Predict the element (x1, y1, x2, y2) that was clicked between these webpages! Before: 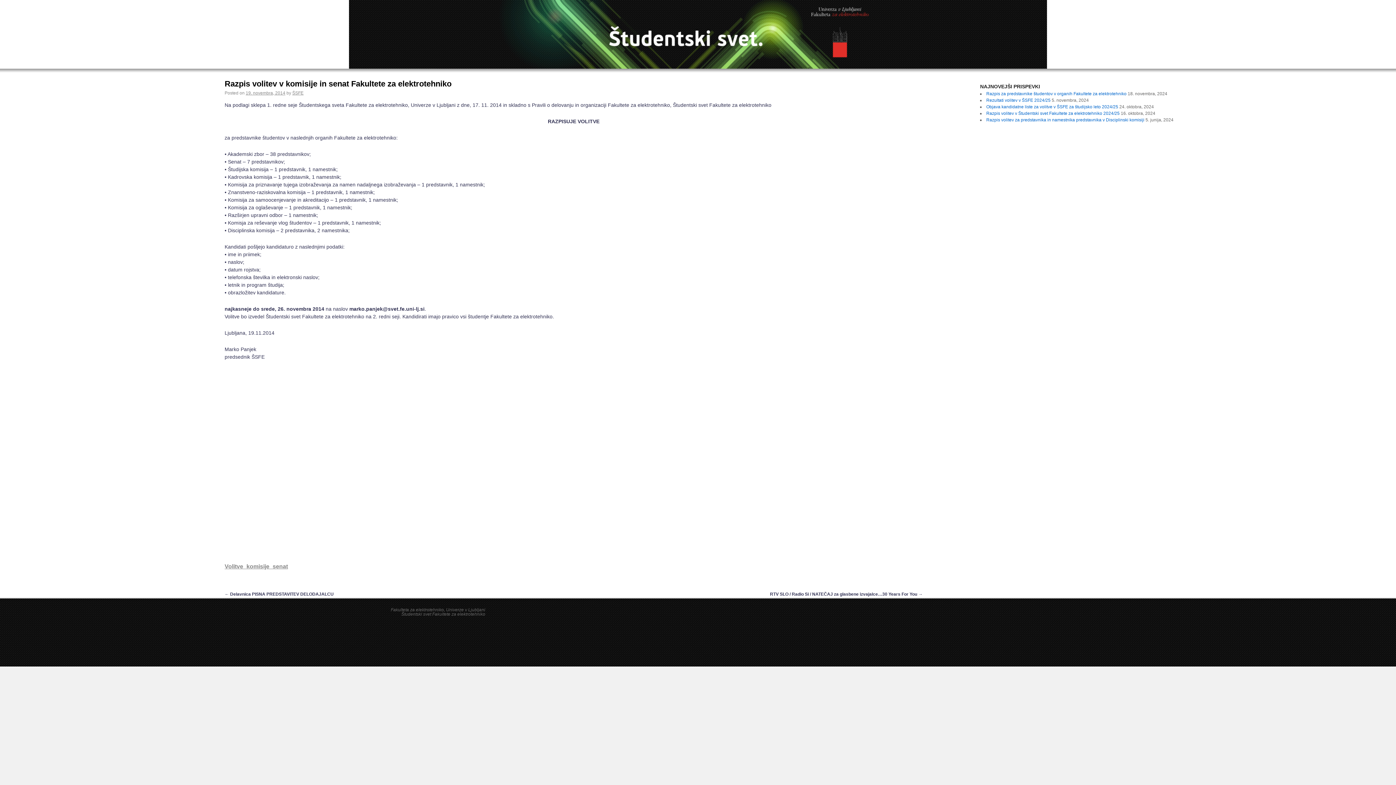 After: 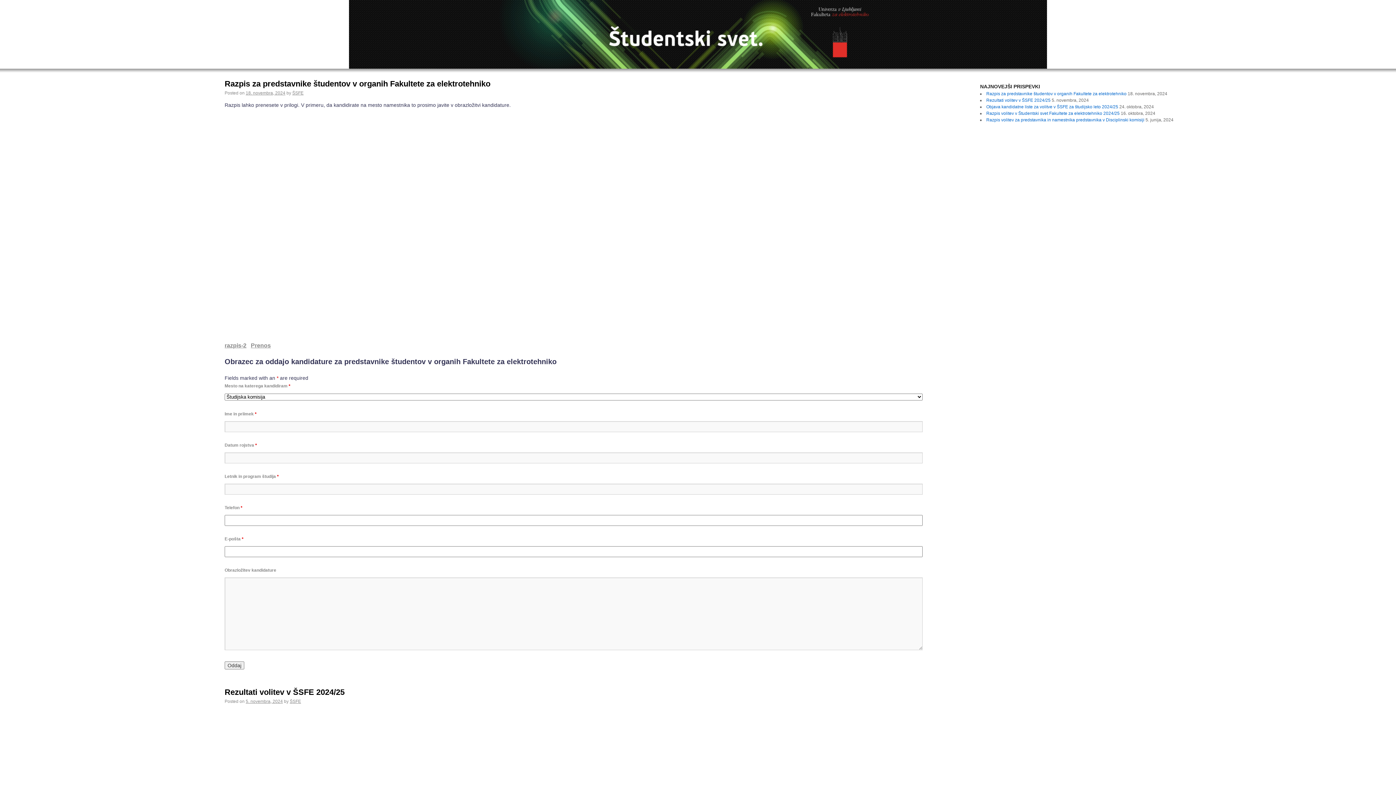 Action: bbox: (401, 612, 485, 617) label: Študentski svet Fakultete za elektrotehniko